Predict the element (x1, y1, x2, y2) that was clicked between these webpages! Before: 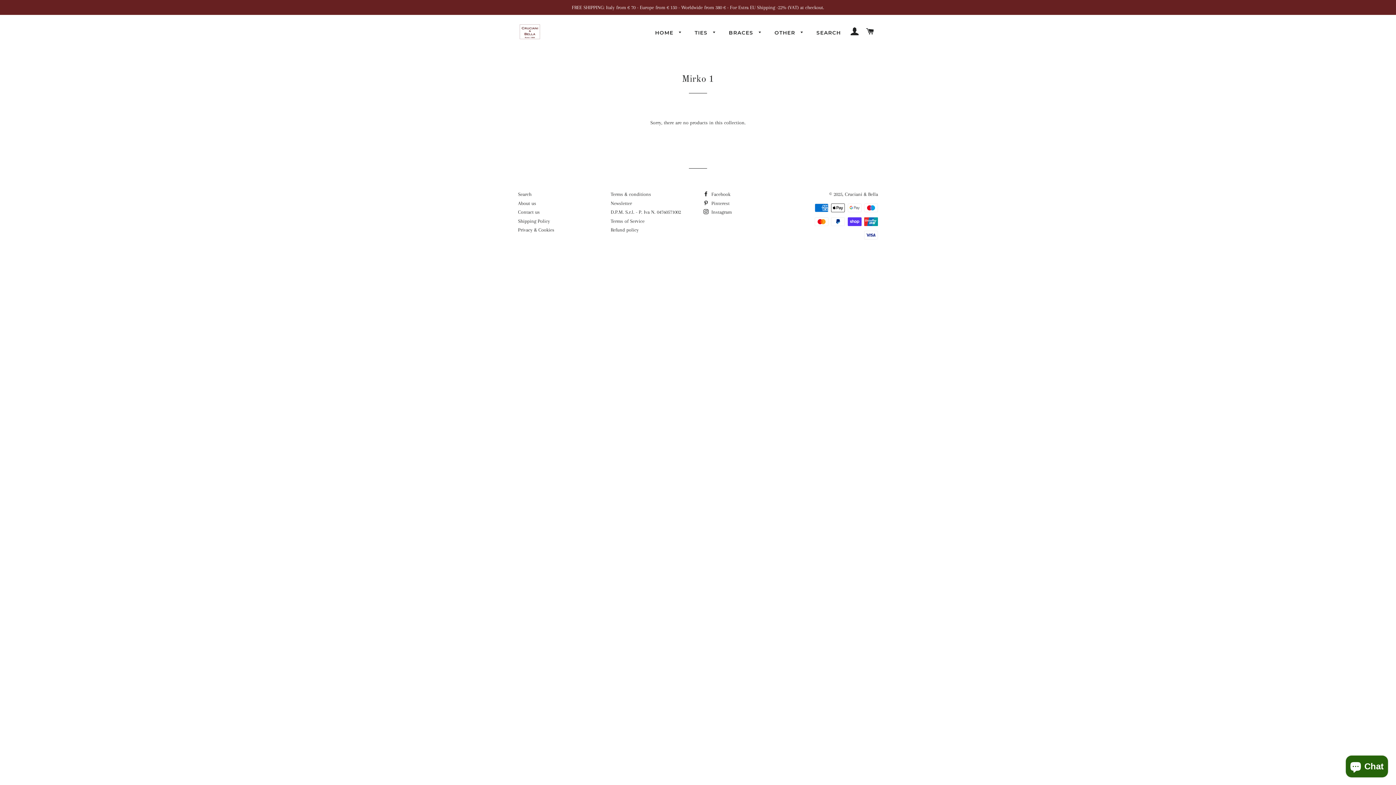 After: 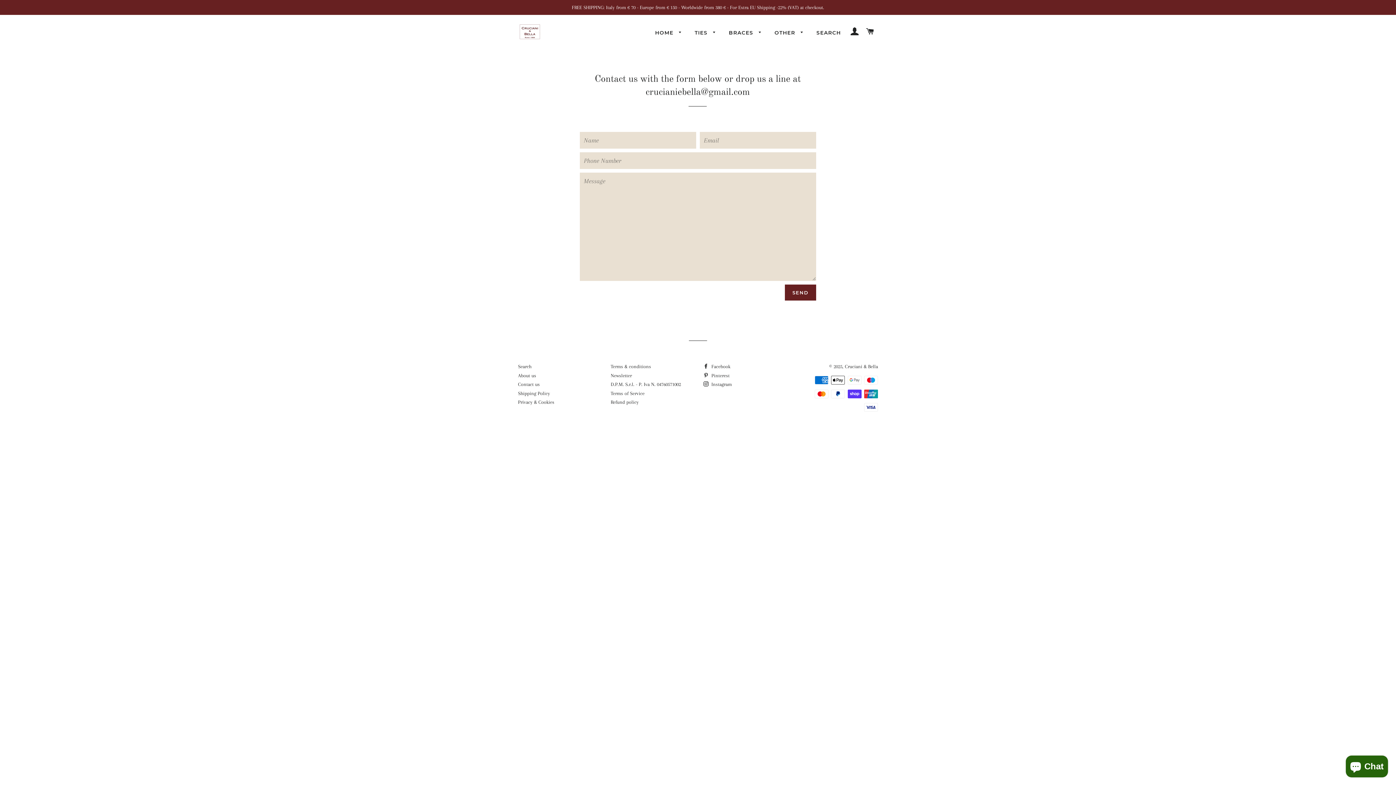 Action: bbox: (610, 209, 681, 214) label: D.P.M. S.r.l. - P. Iva N. 04760571002